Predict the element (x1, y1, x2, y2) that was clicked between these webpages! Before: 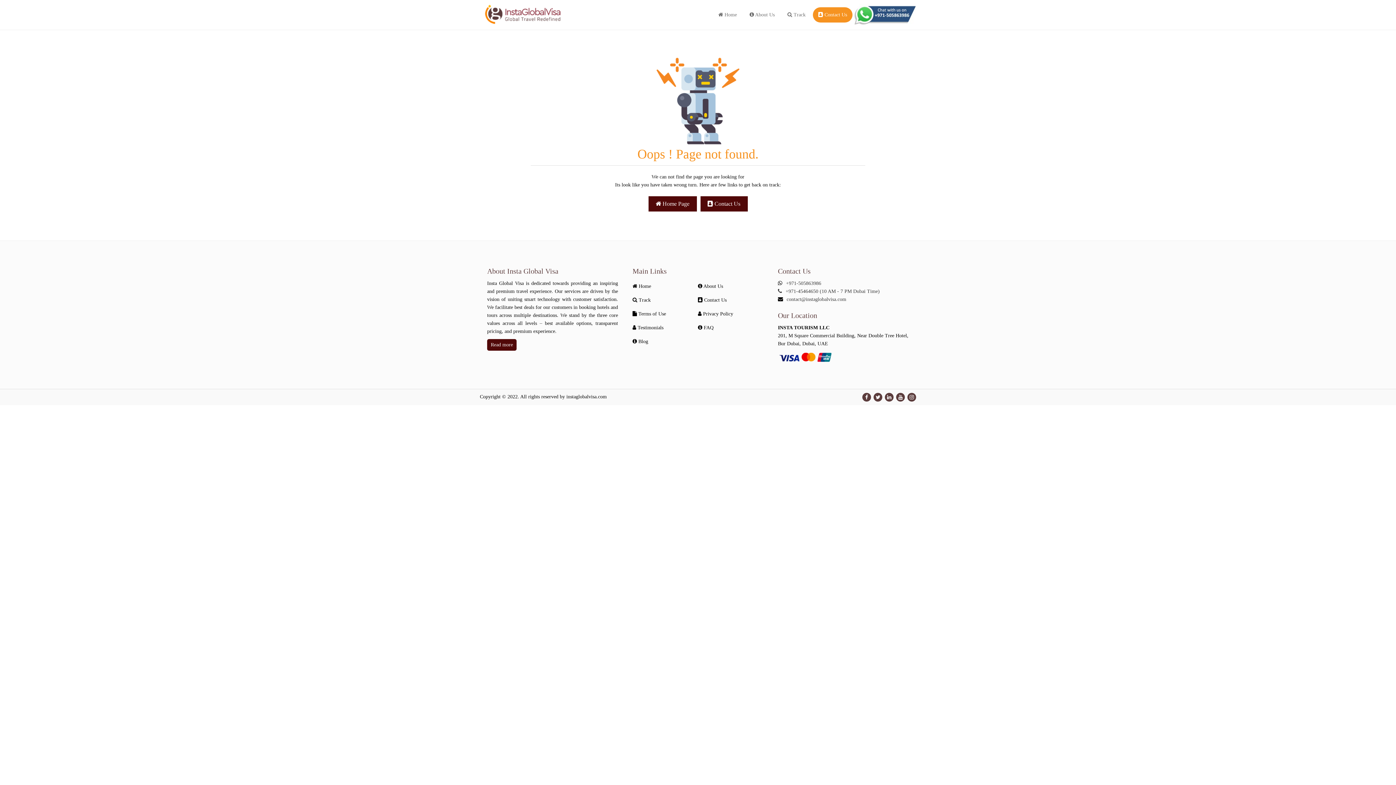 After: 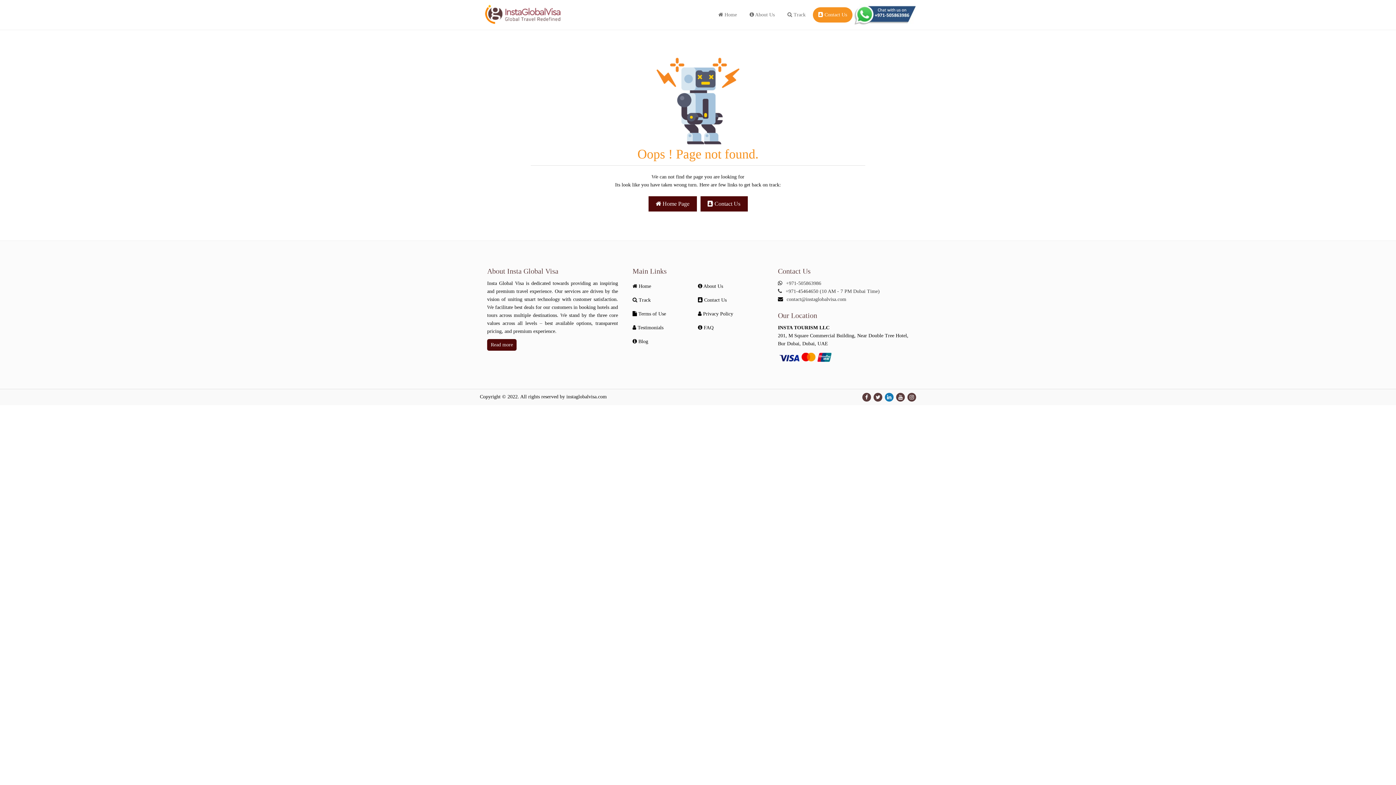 Action: bbox: (885, 393, 893, 401)